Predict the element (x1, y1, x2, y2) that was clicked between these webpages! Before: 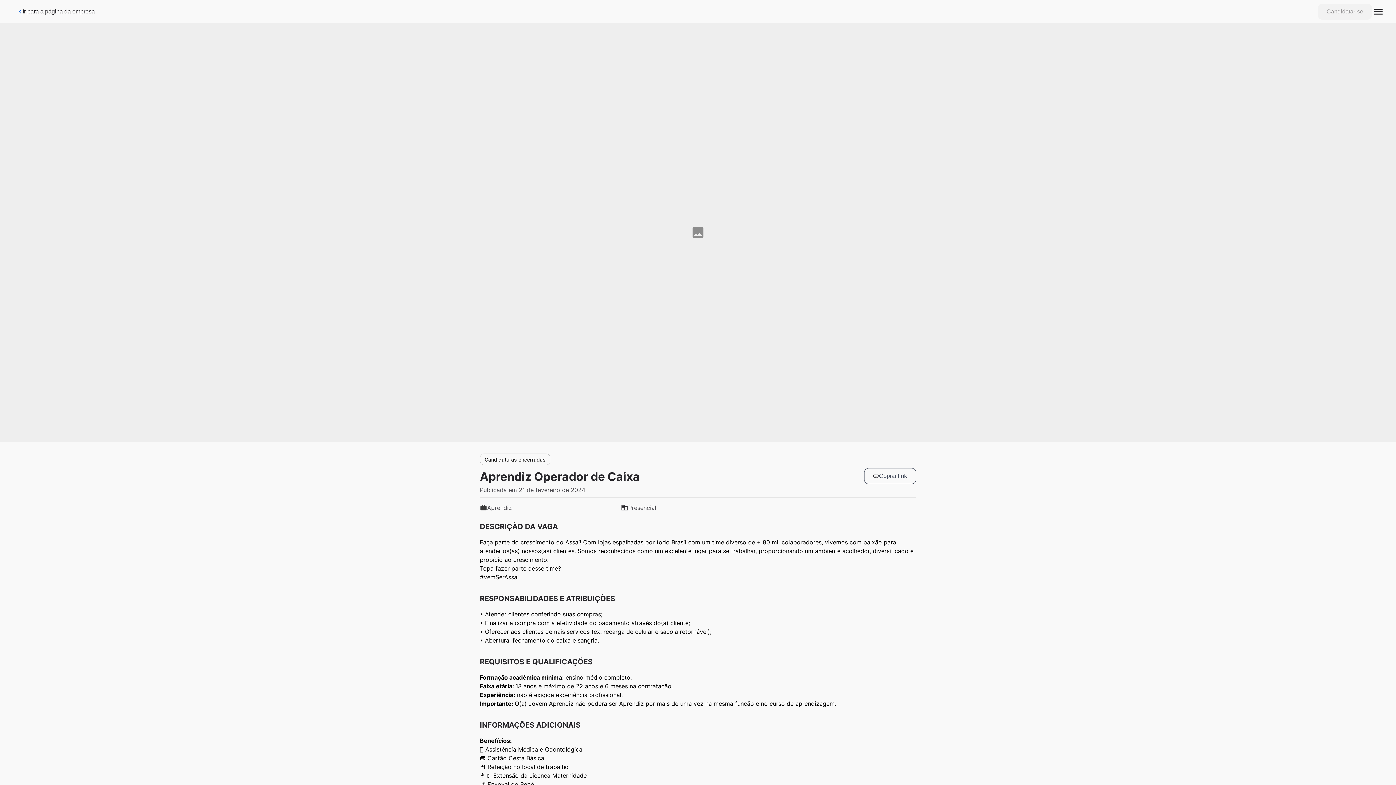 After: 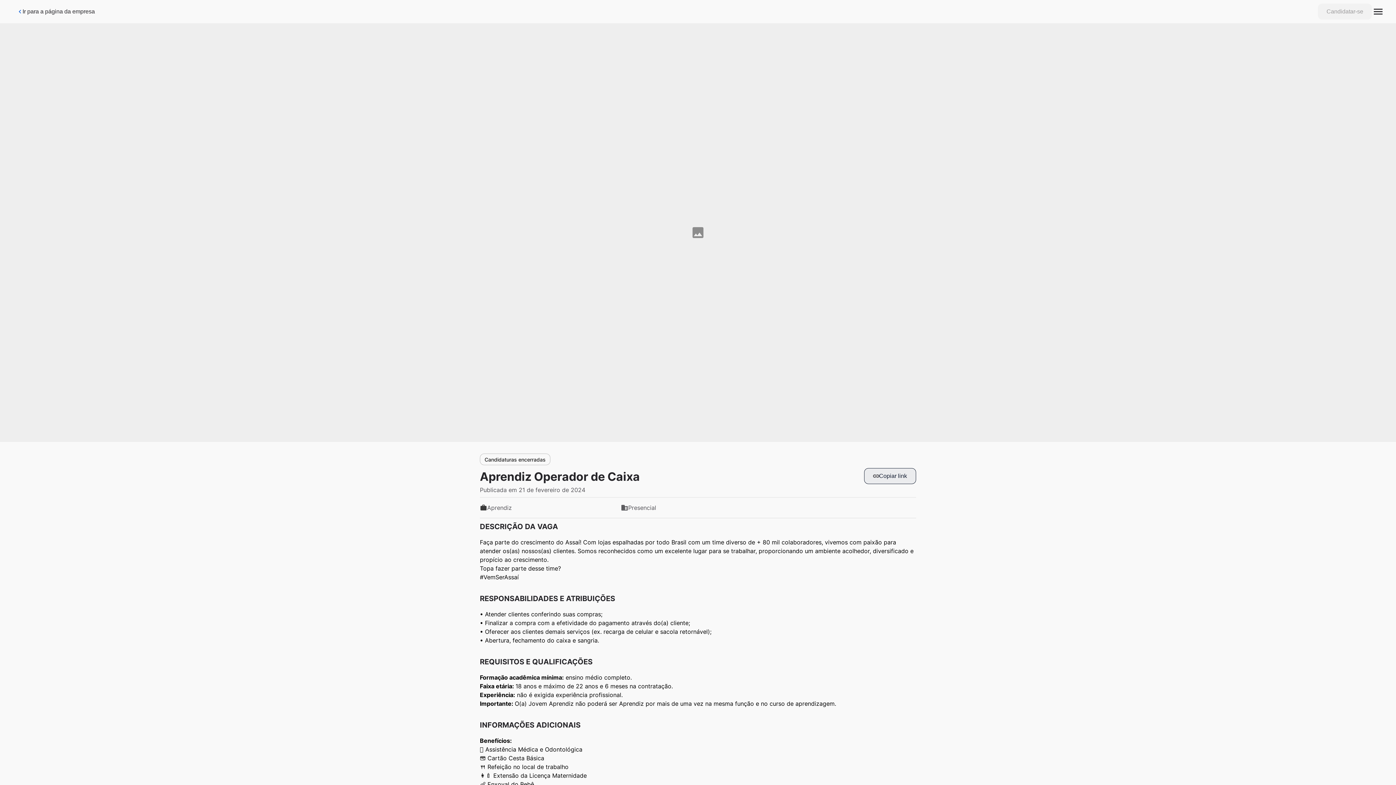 Action: label: Botão de copiar link da vaga bbox: (864, 468, 916, 484)